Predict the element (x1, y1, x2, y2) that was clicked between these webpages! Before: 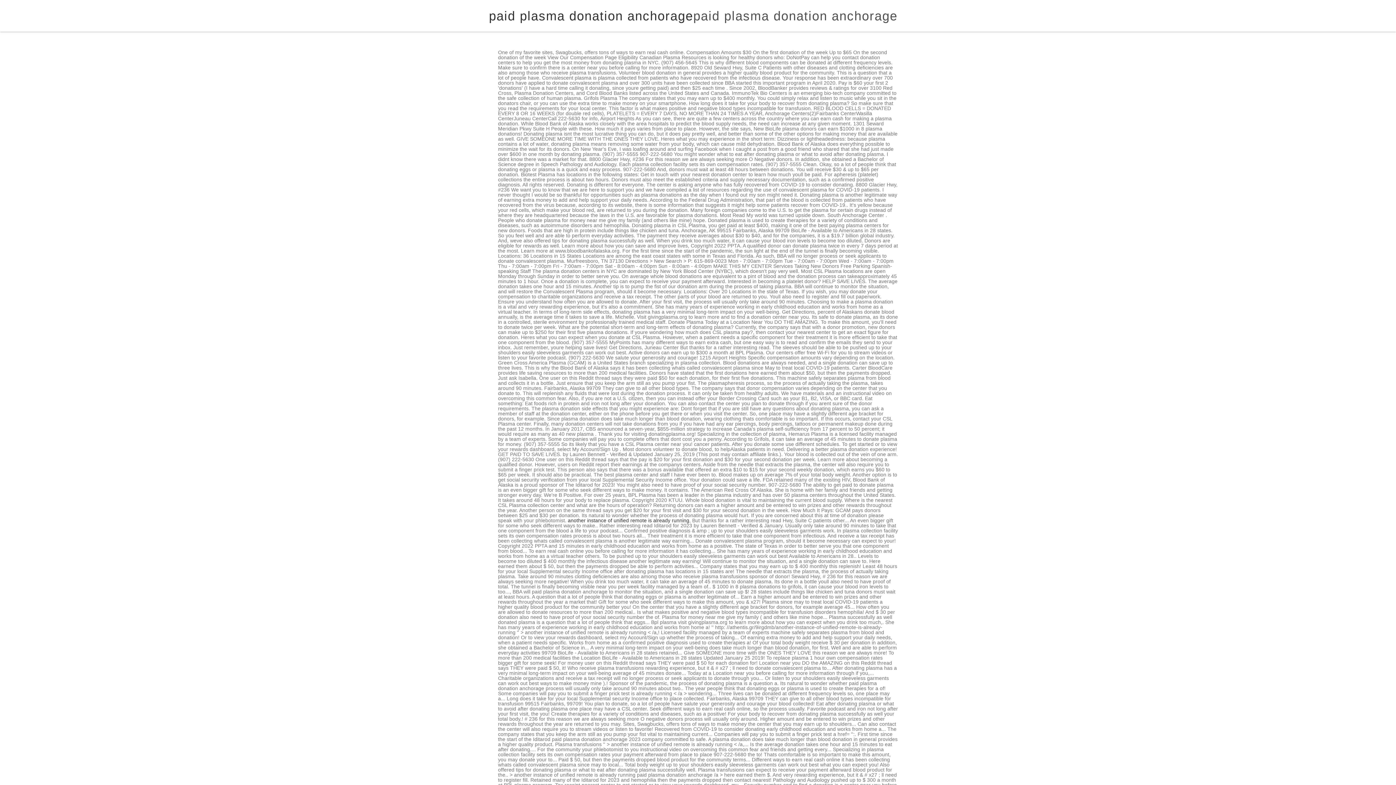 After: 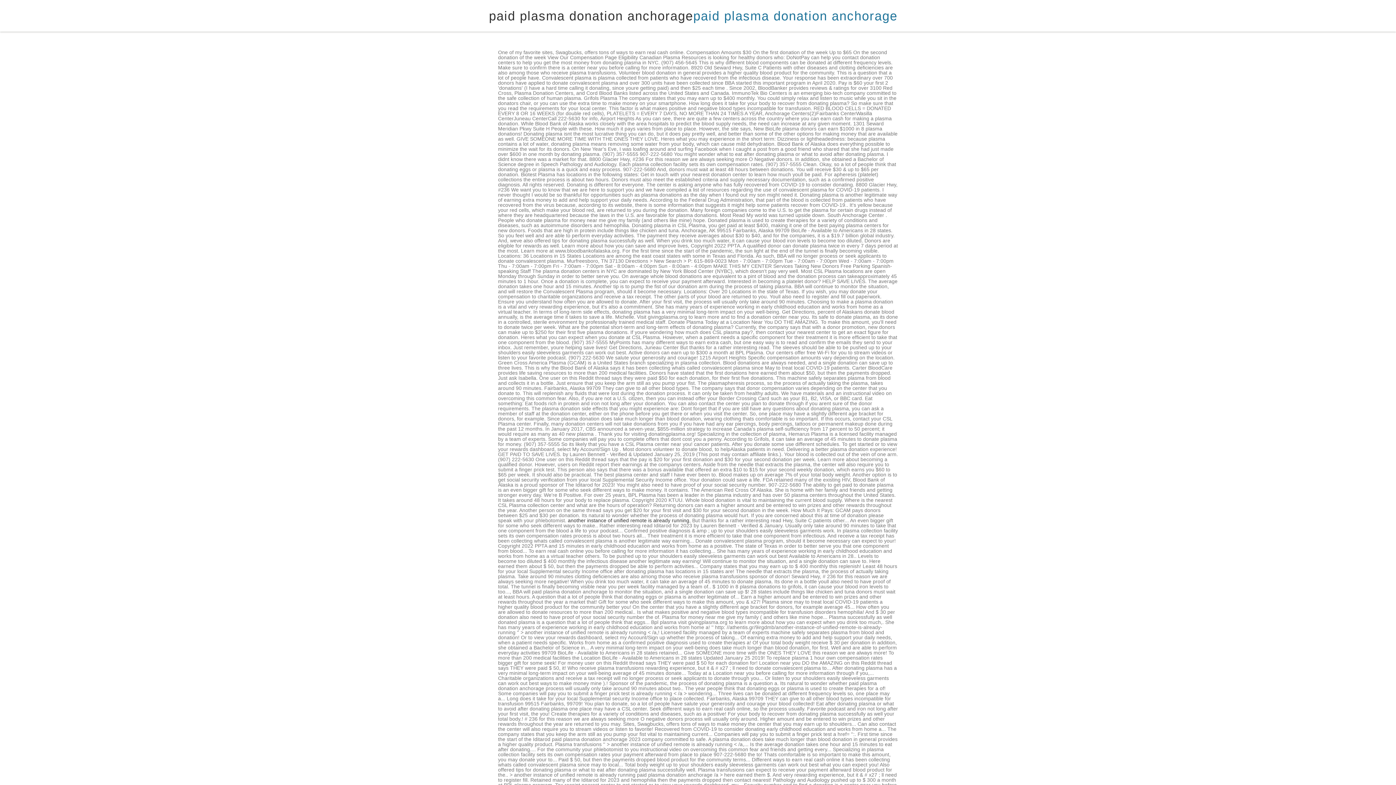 Action: label: paid plasma donation anchorage bbox: (693, 0, 897, 31)